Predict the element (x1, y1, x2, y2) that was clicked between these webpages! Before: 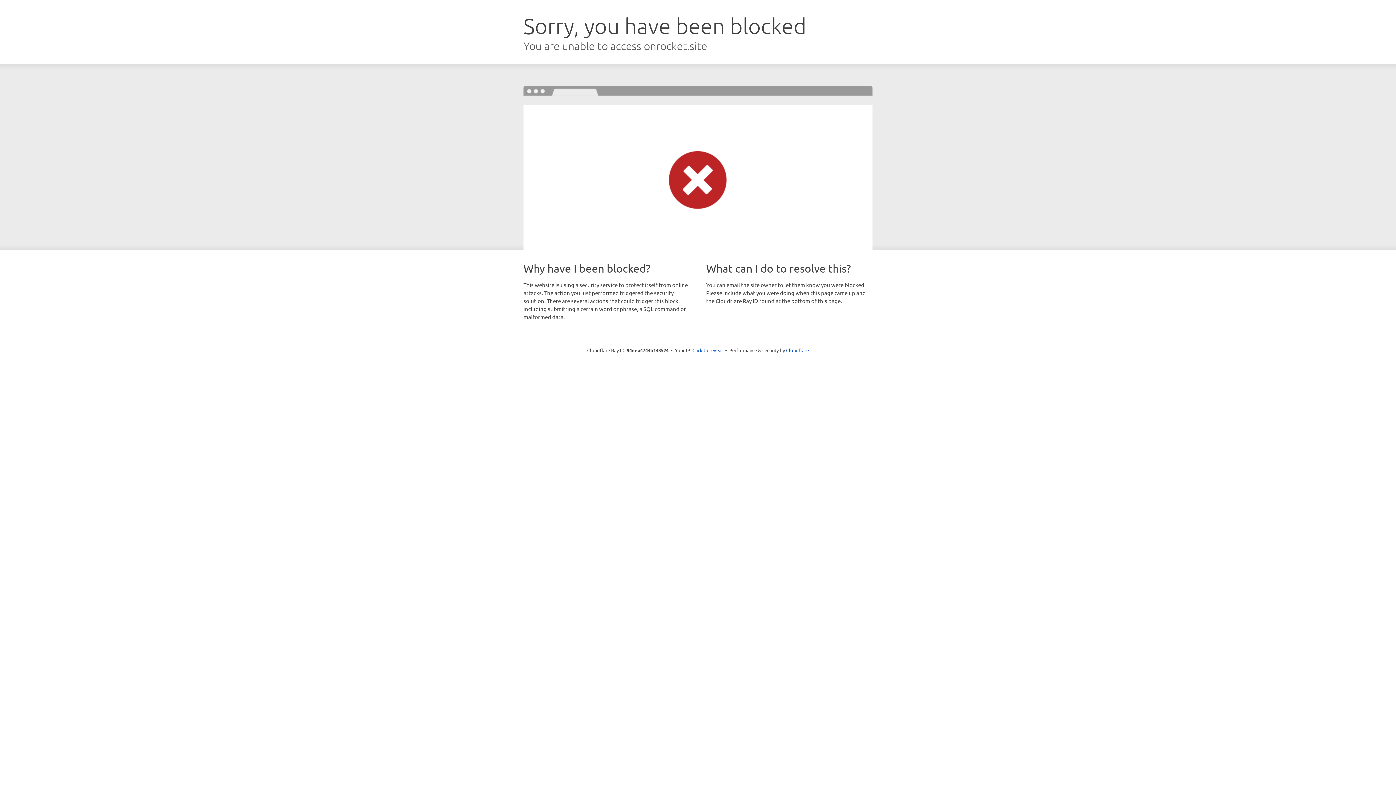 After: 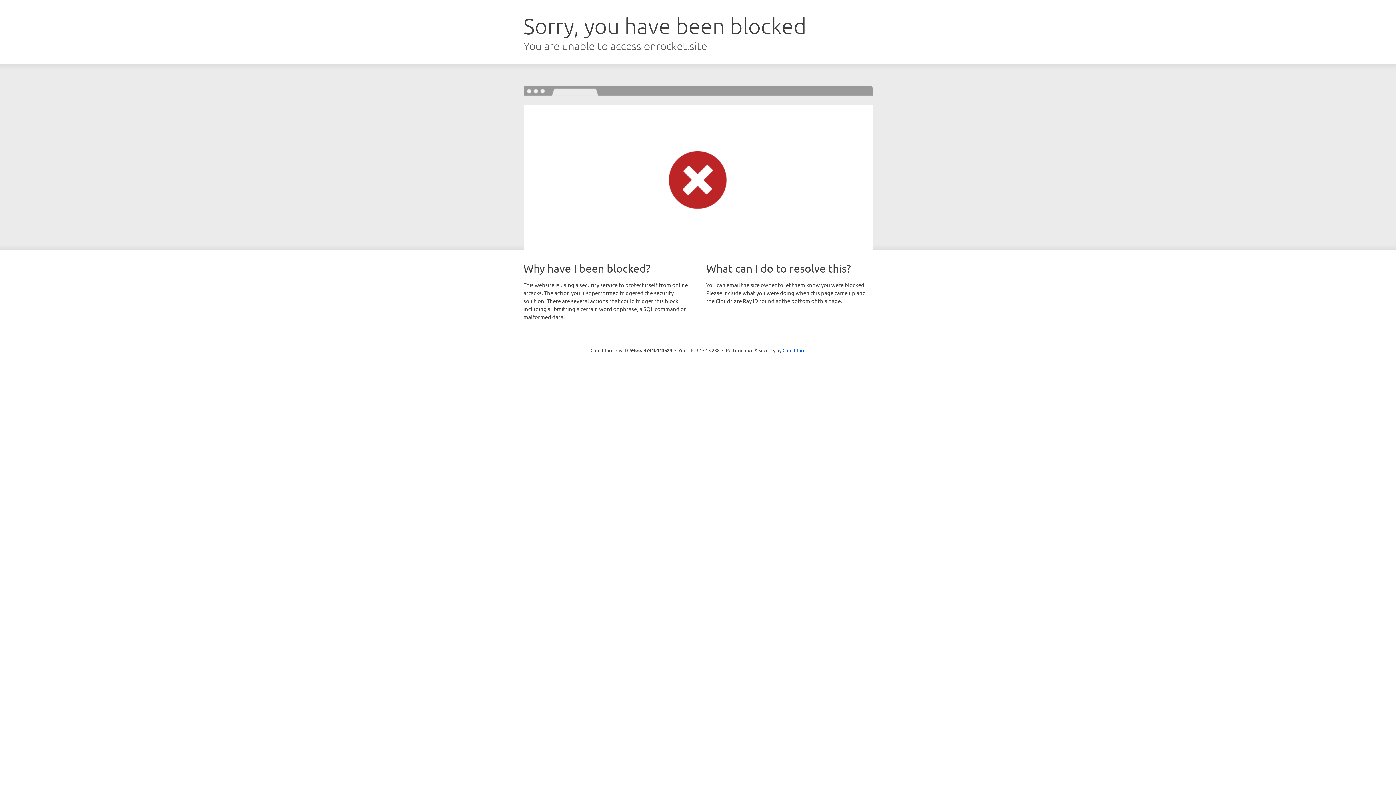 Action: label: Click to reveal bbox: (692, 346, 723, 353)